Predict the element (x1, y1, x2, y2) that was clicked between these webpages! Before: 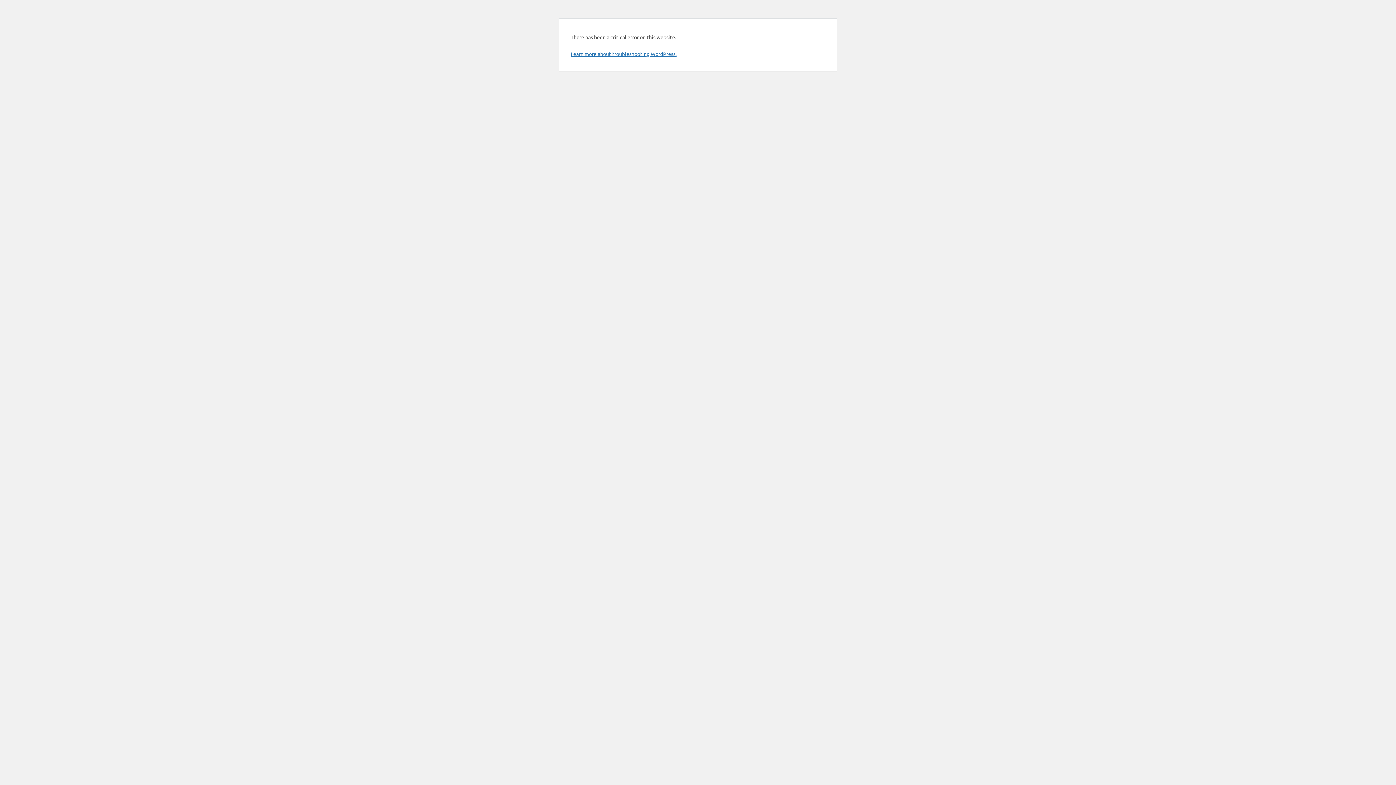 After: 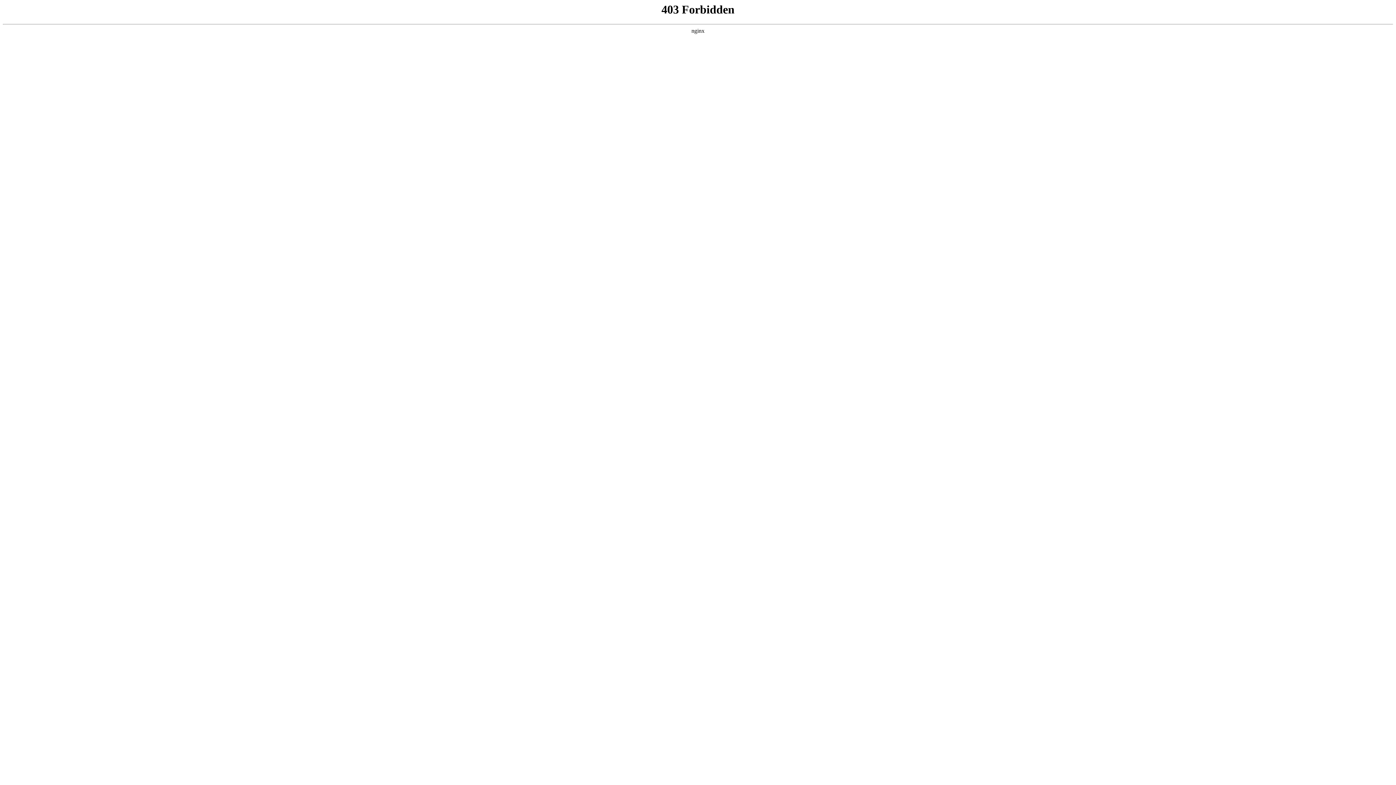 Action: label: Learn more about troubleshooting WordPress. bbox: (570, 50, 676, 57)